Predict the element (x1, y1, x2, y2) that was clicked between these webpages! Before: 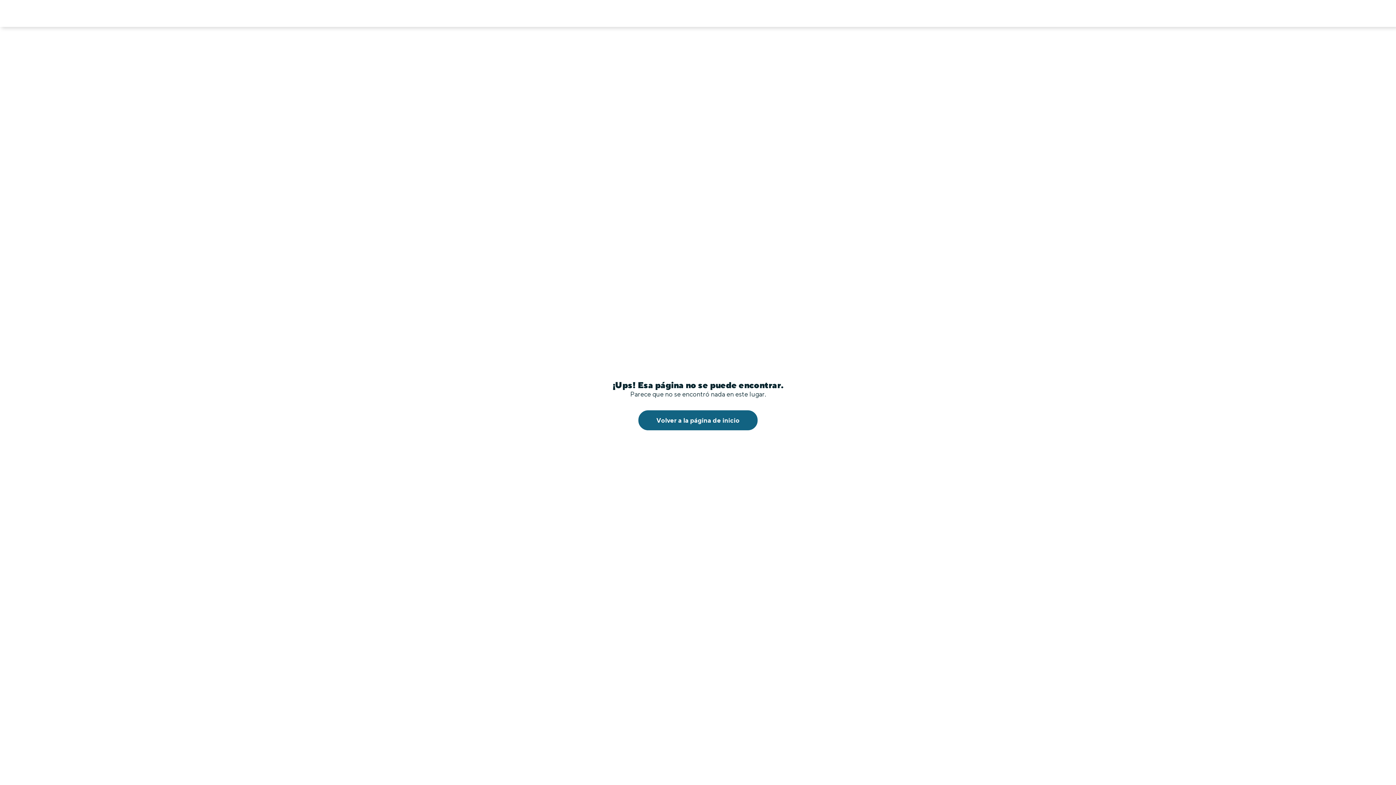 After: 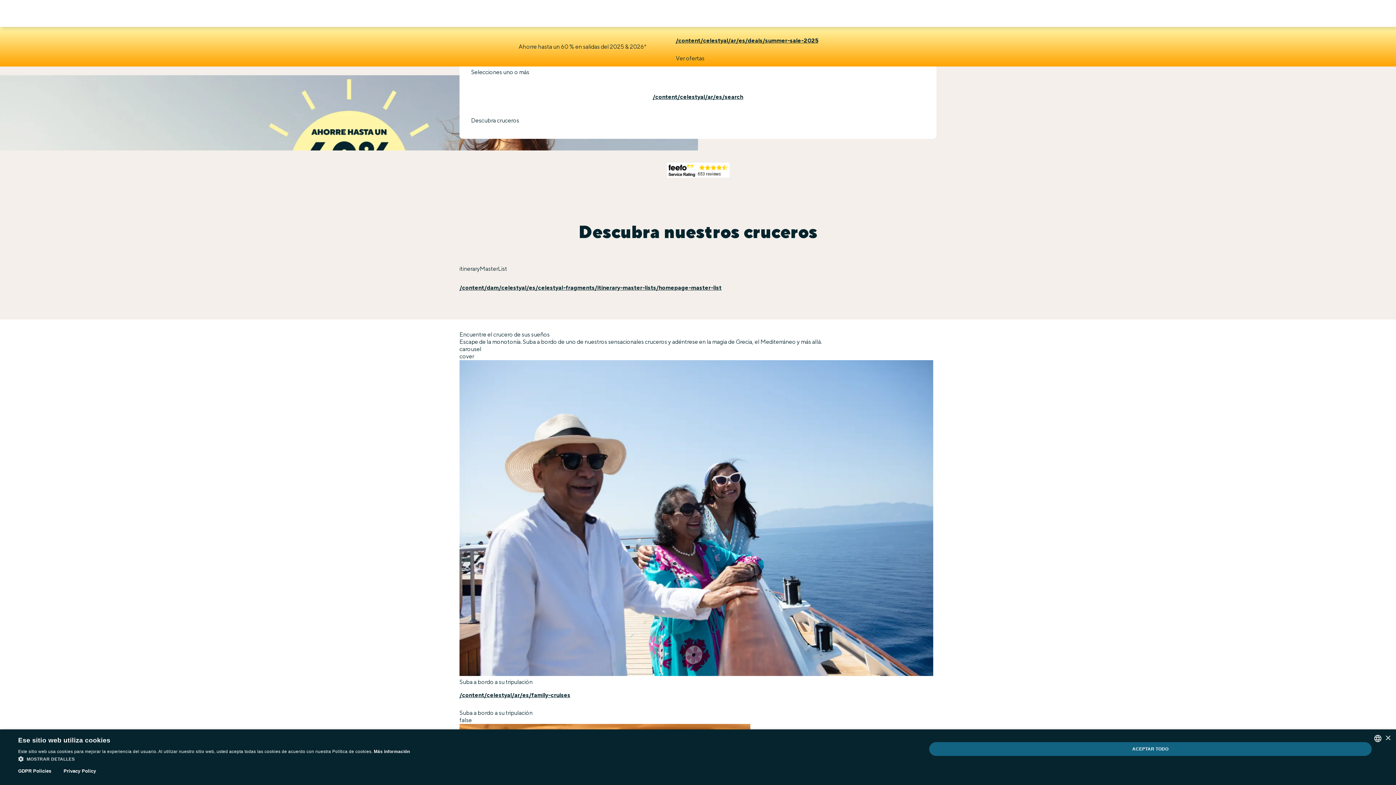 Action: label: Volver a la página de inicio bbox: (638, 410, 757, 430)